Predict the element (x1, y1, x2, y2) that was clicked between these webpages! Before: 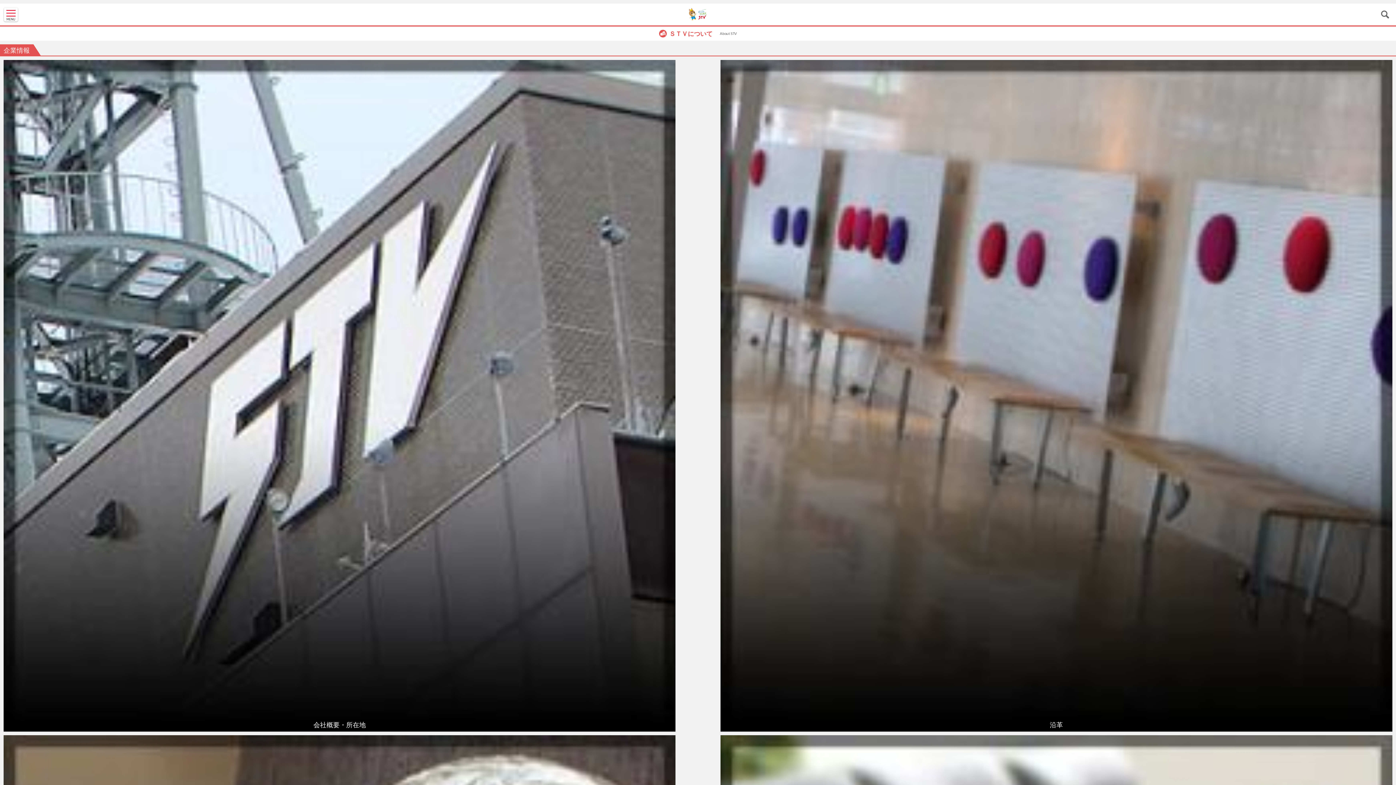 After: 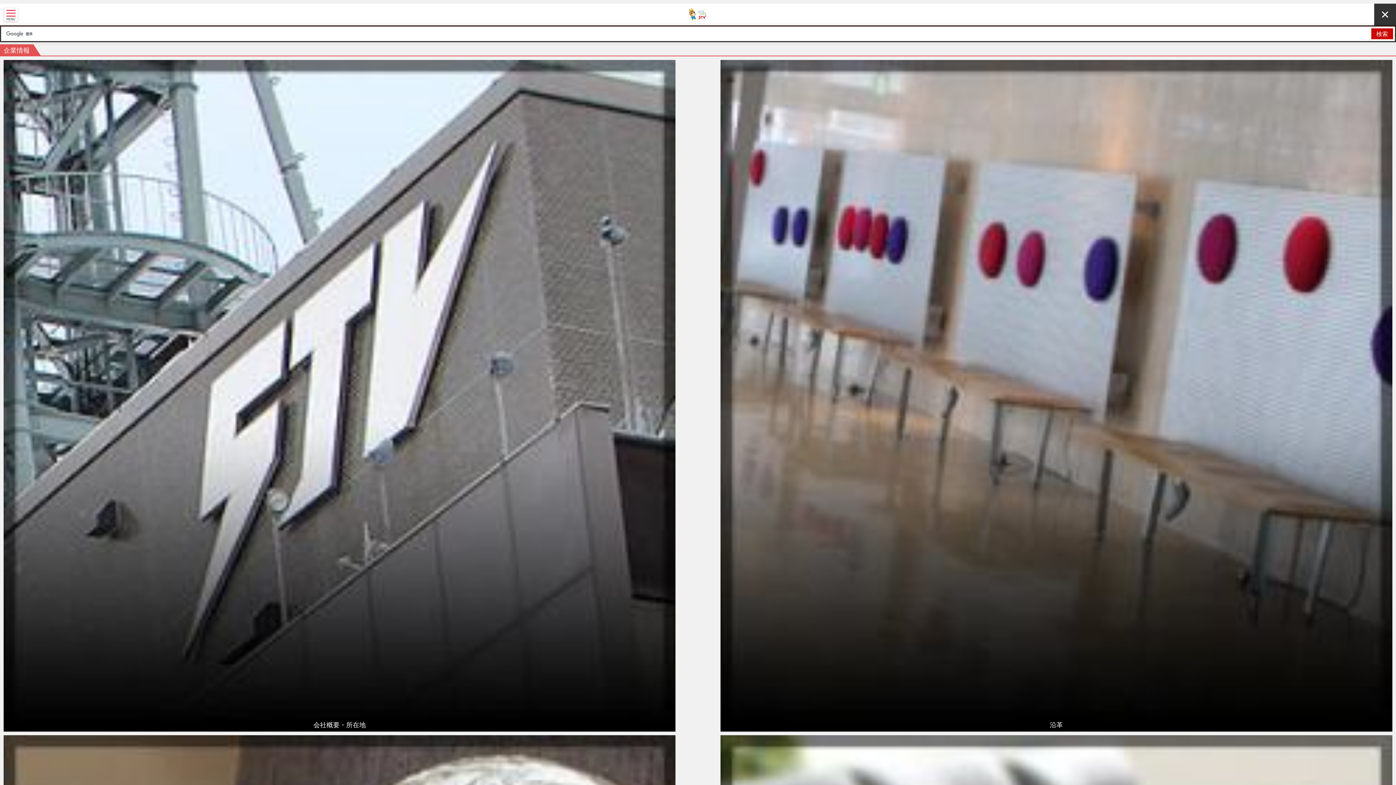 Action: bbox: (1374, 3, 1396, 25) label: 検索